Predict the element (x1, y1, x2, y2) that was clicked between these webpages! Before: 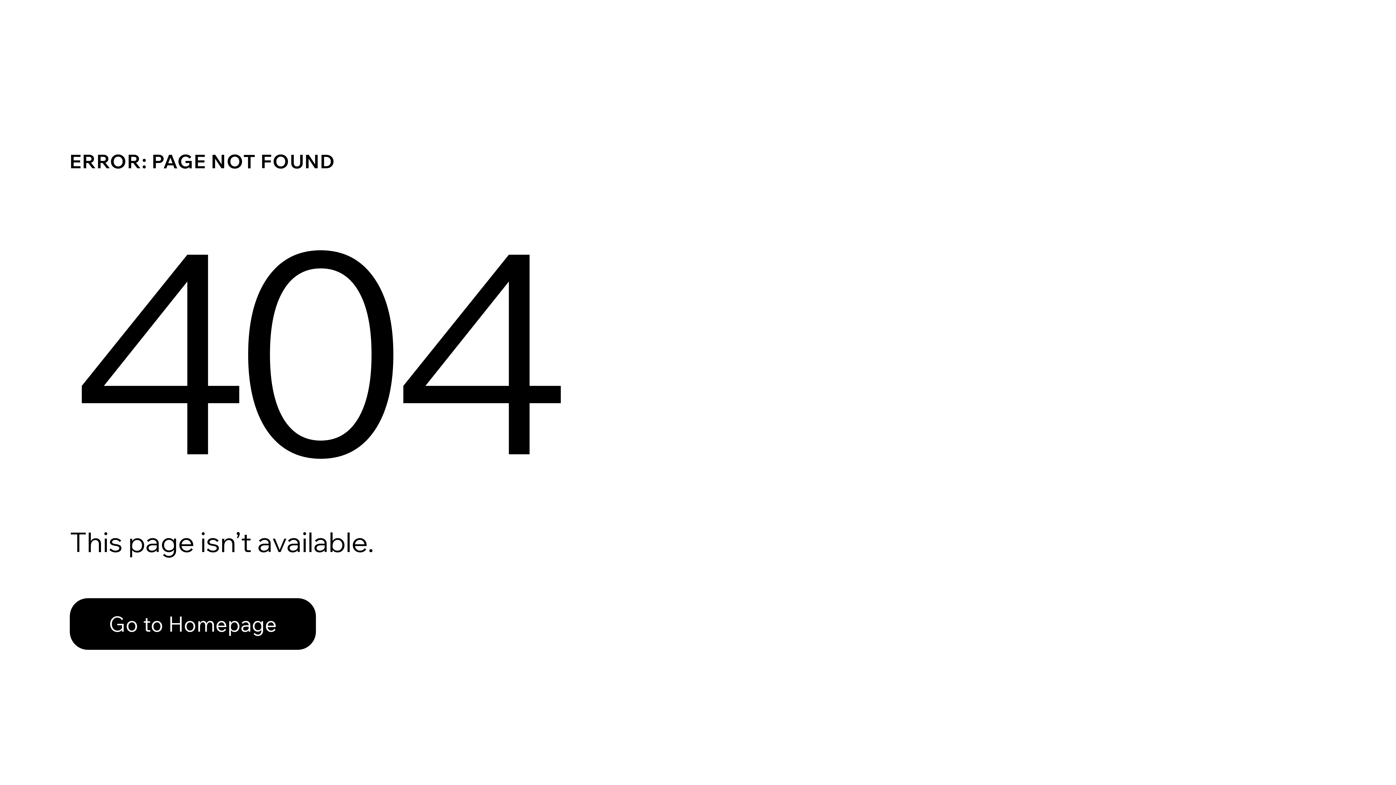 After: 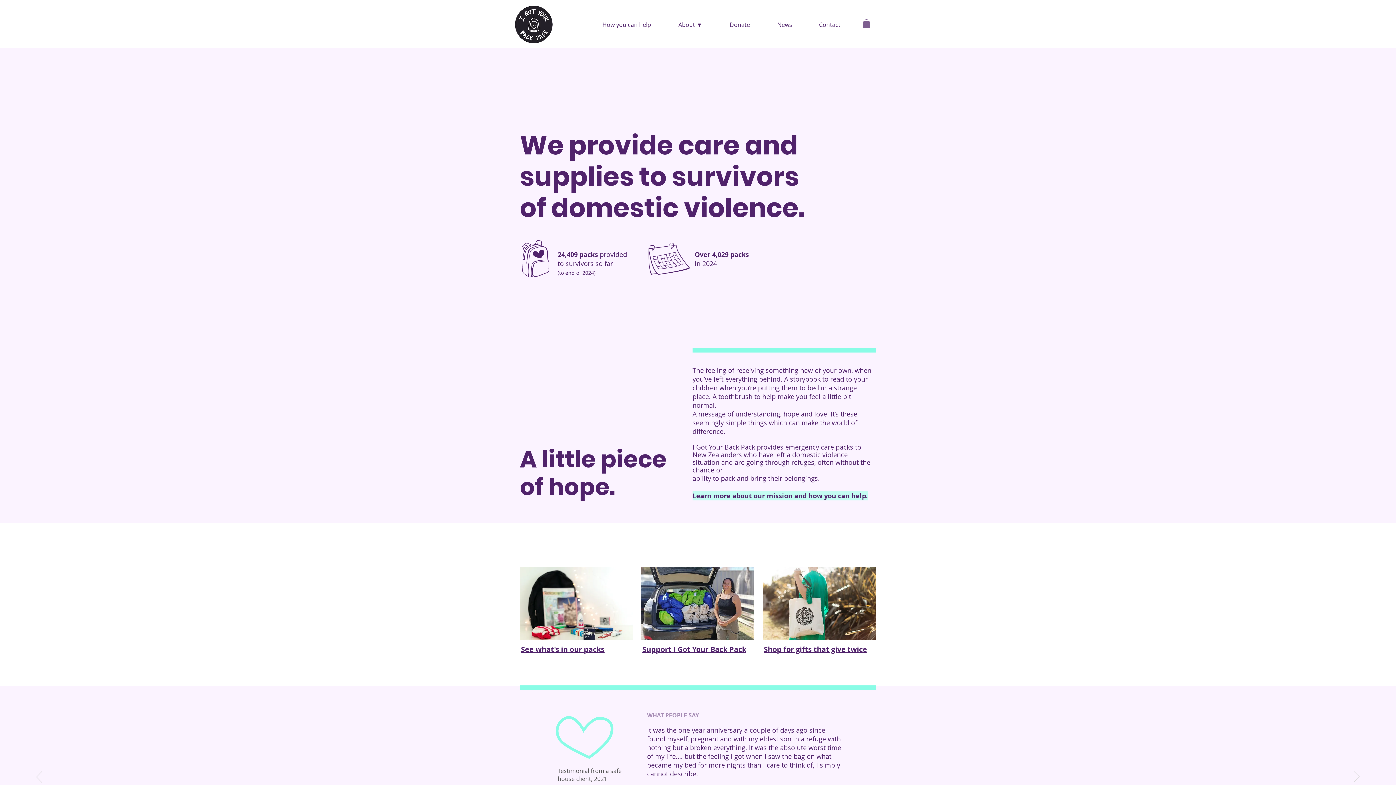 Action: label: Go to Homepage bbox: (69, 582, 768, 659)